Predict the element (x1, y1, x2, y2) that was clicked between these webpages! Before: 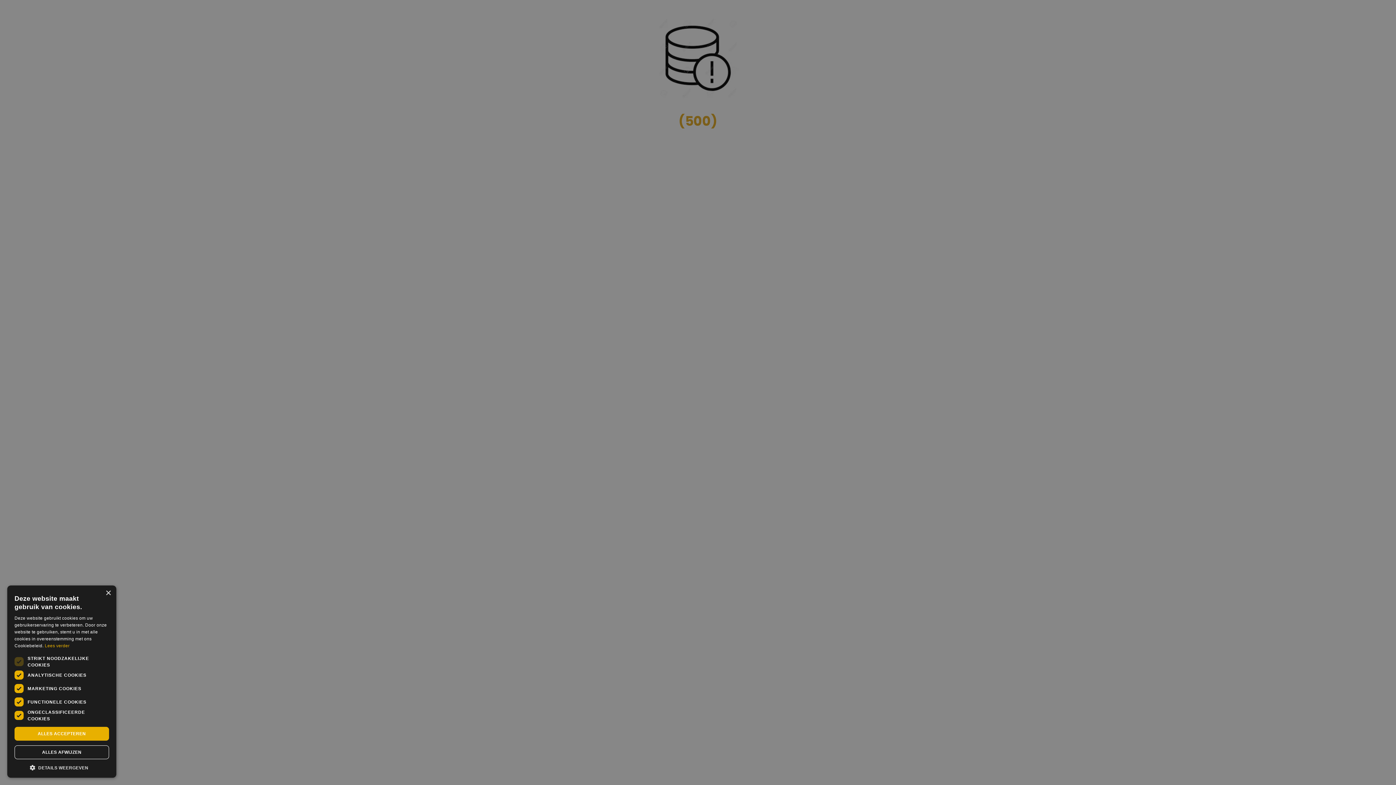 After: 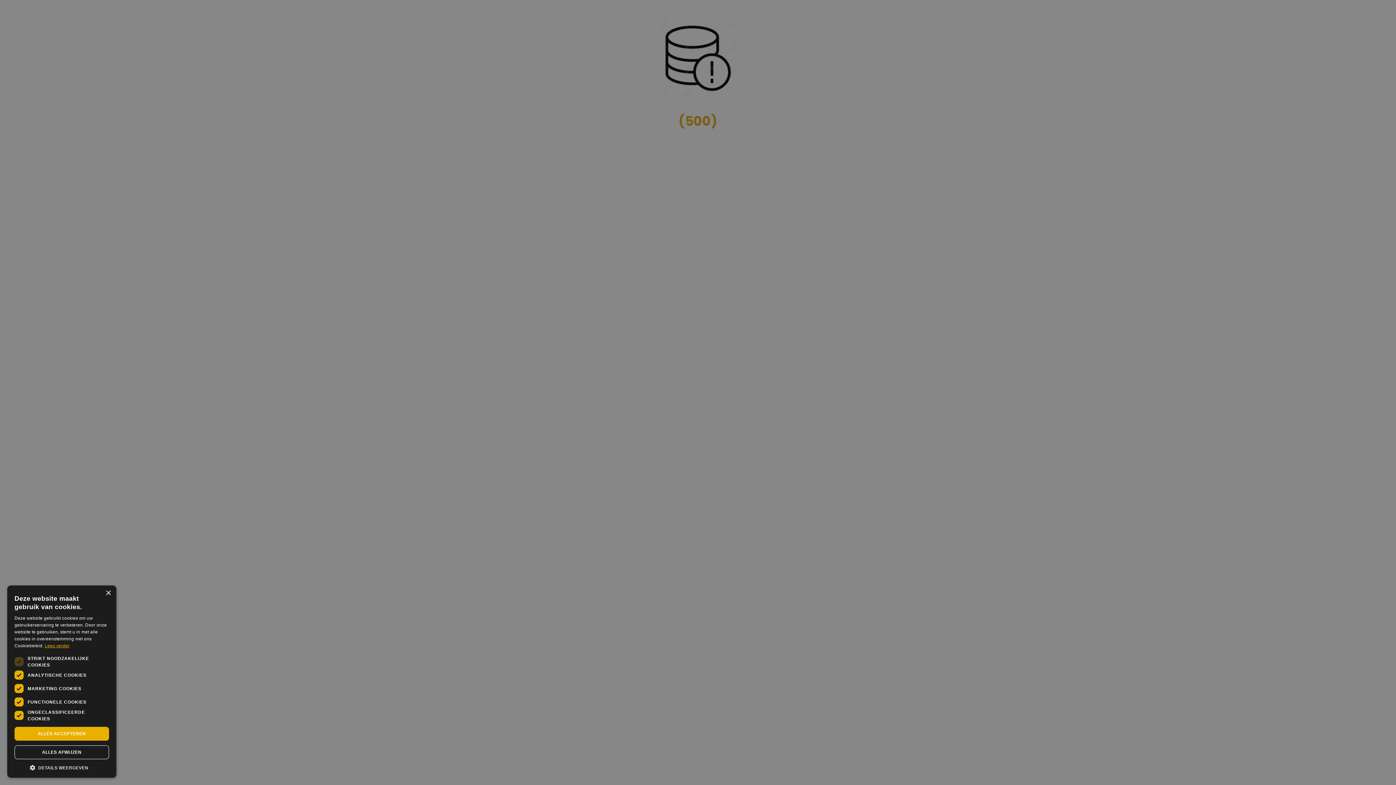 Action: bbox: (44, 643, 69, 648) label: Lees verder, opens a new window